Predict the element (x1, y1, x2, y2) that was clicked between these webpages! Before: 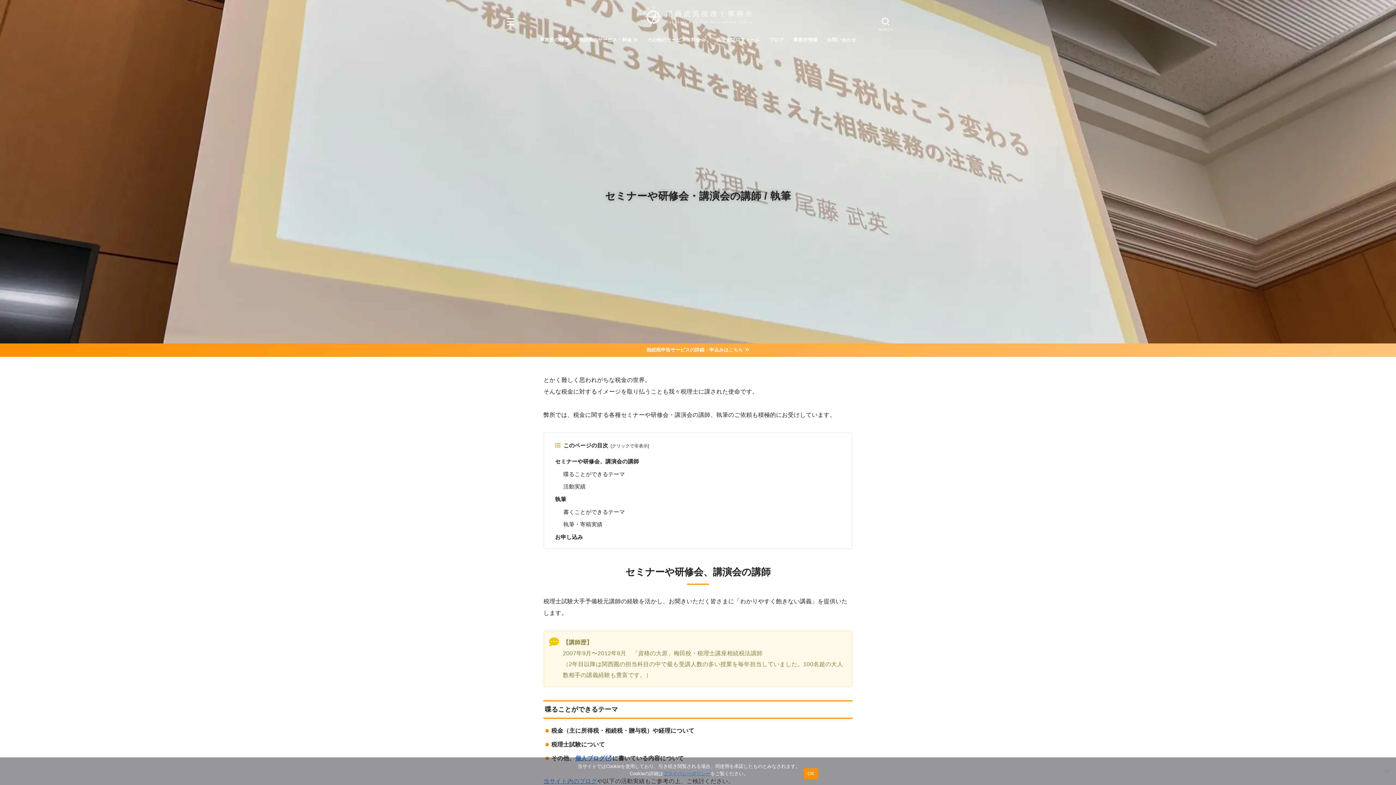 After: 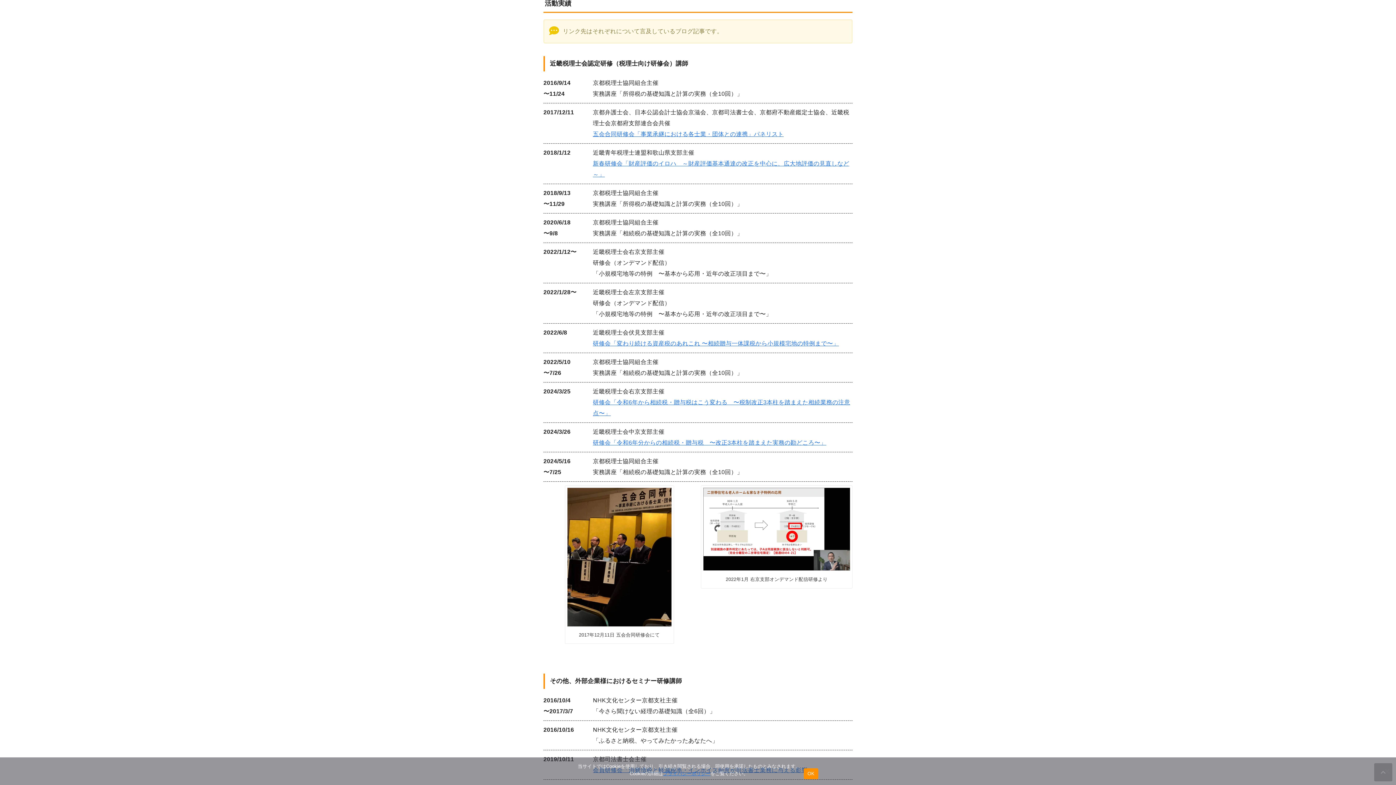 Action: label: 活動実績 bbox: (563, 483, 585, 489)